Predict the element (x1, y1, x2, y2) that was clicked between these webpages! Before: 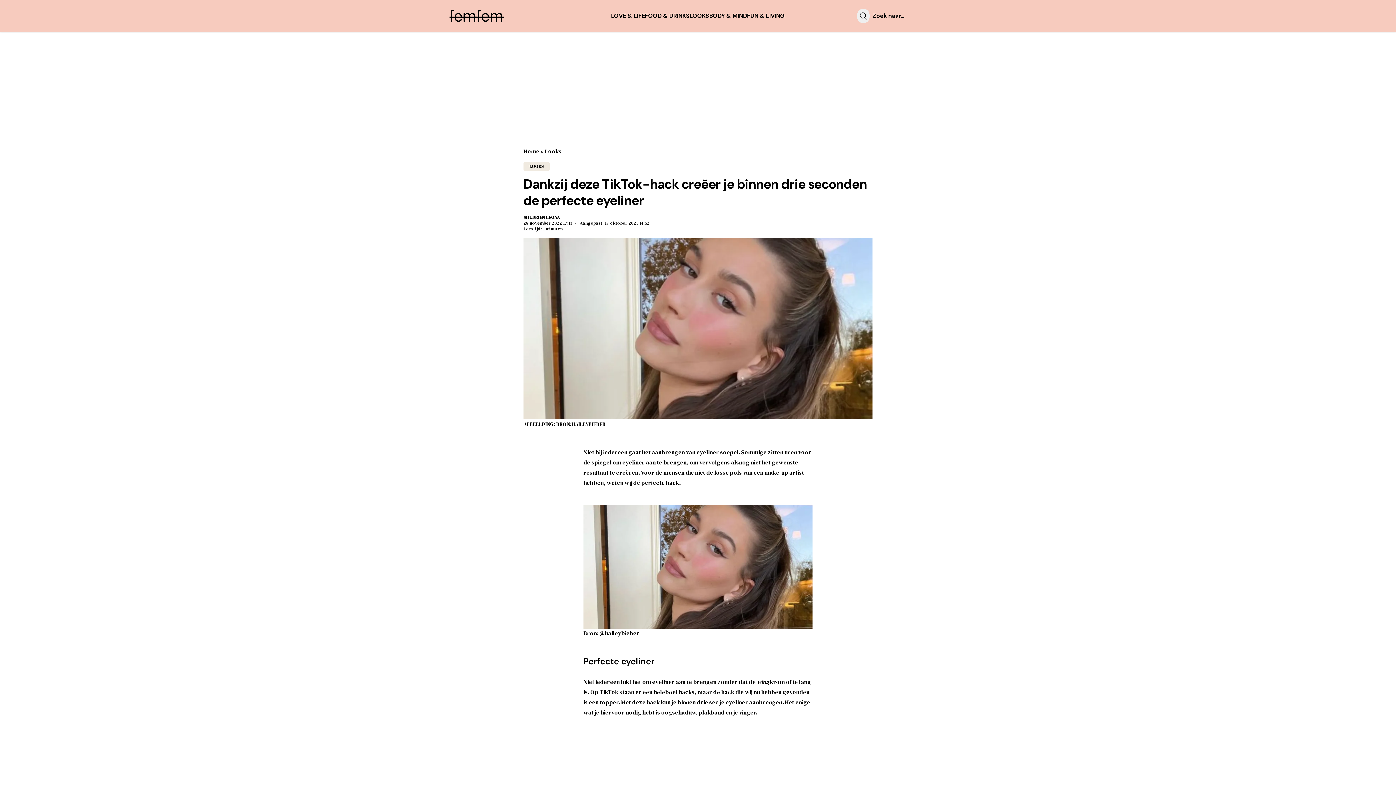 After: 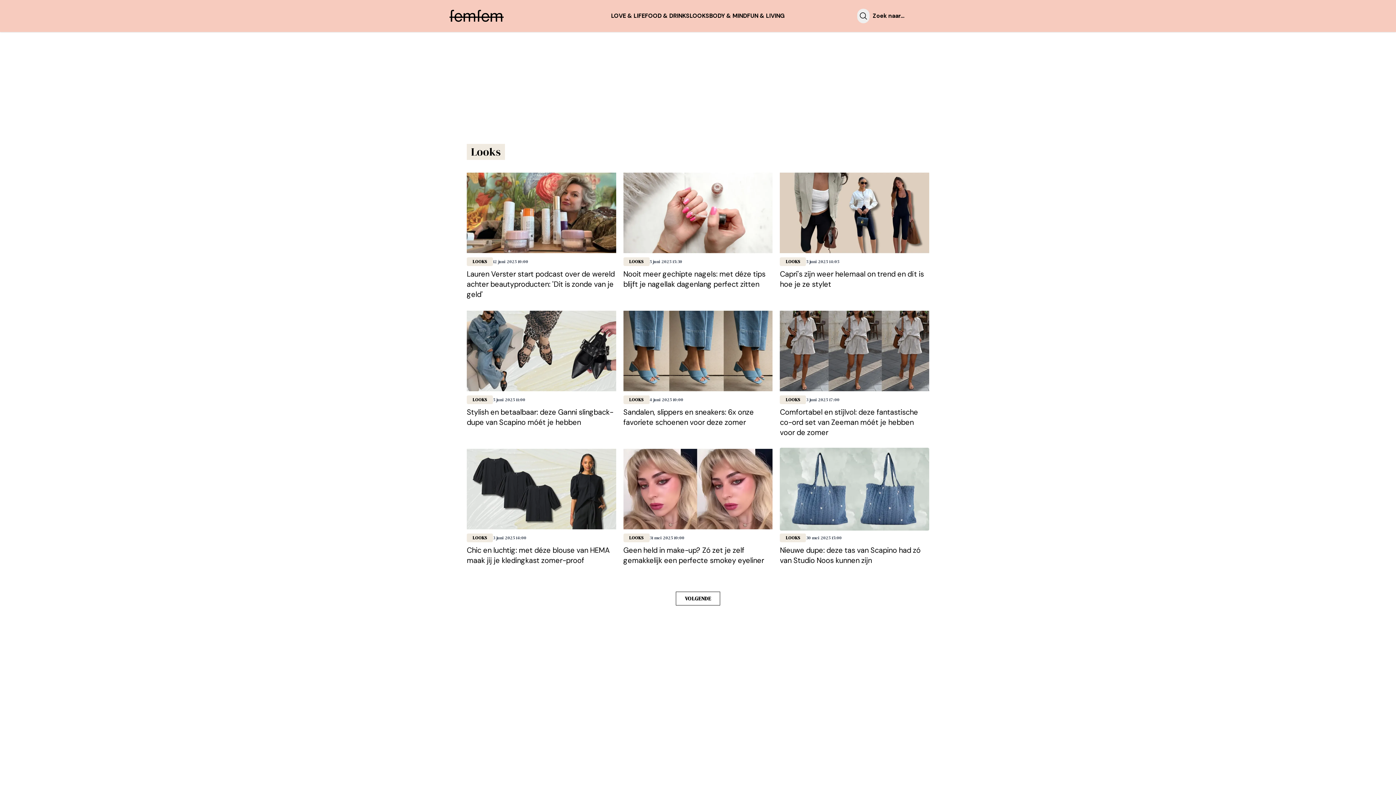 Action: label: LOOKS bbox: (523, 162, 549, 170)